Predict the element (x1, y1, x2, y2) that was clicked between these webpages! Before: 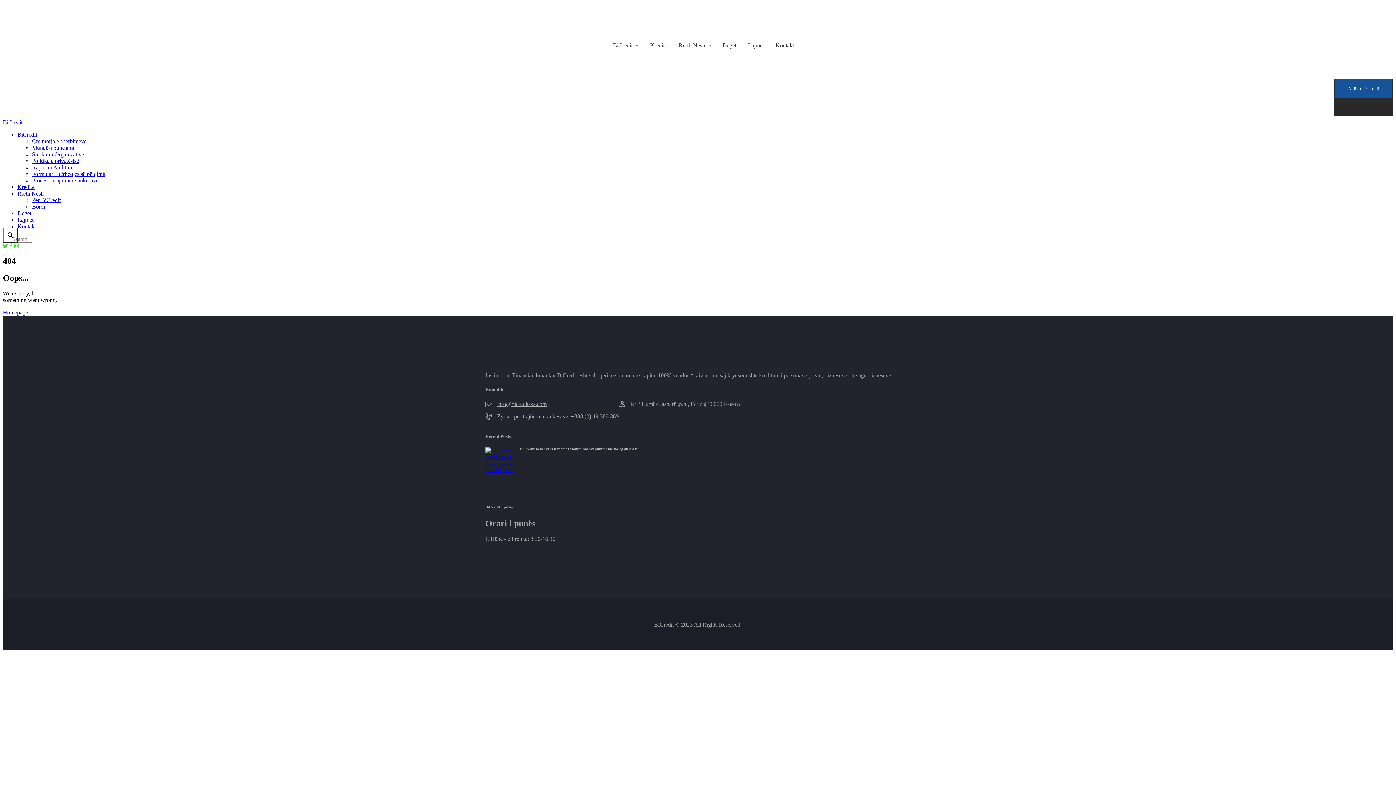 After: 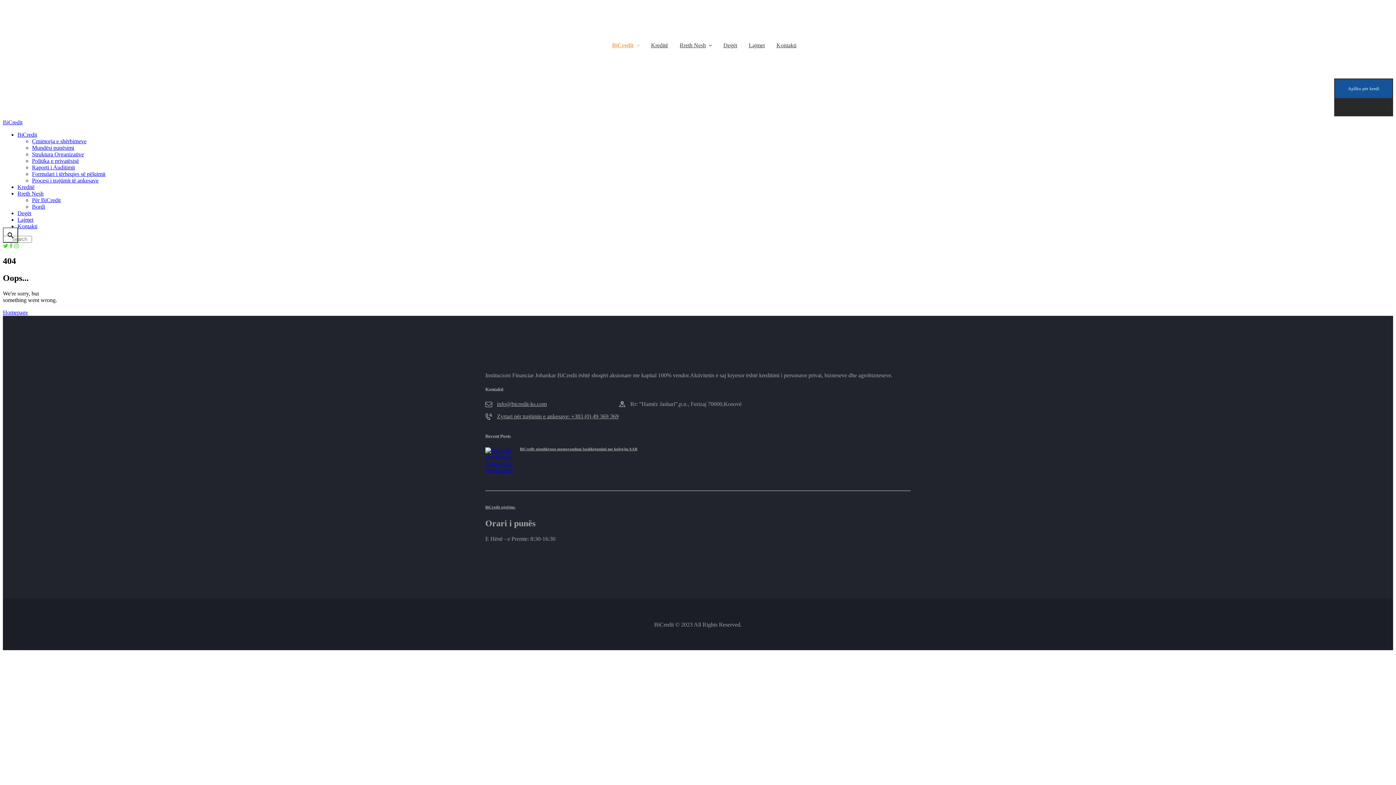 Action: label: Çmimorja e shërbimeve bbox: (32, 138, 86, 144)